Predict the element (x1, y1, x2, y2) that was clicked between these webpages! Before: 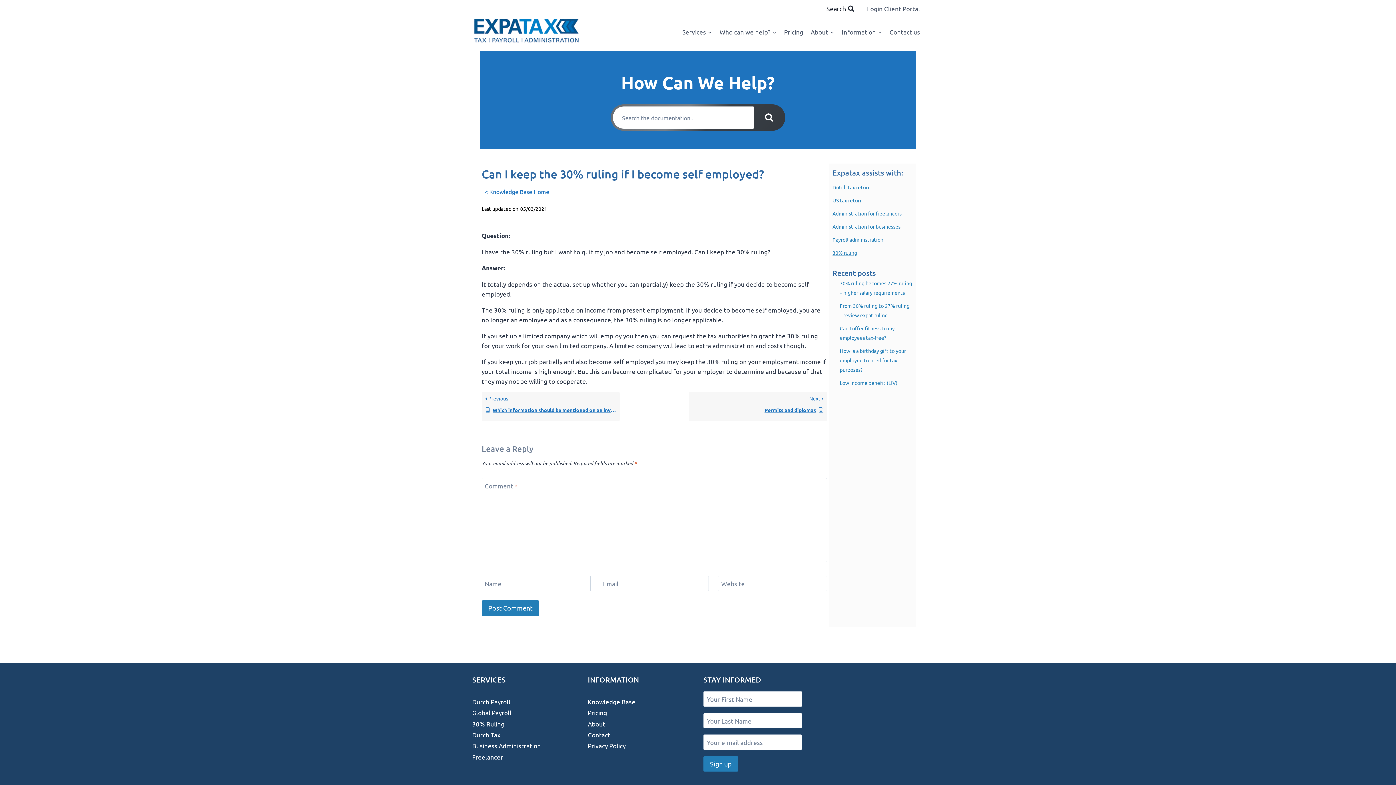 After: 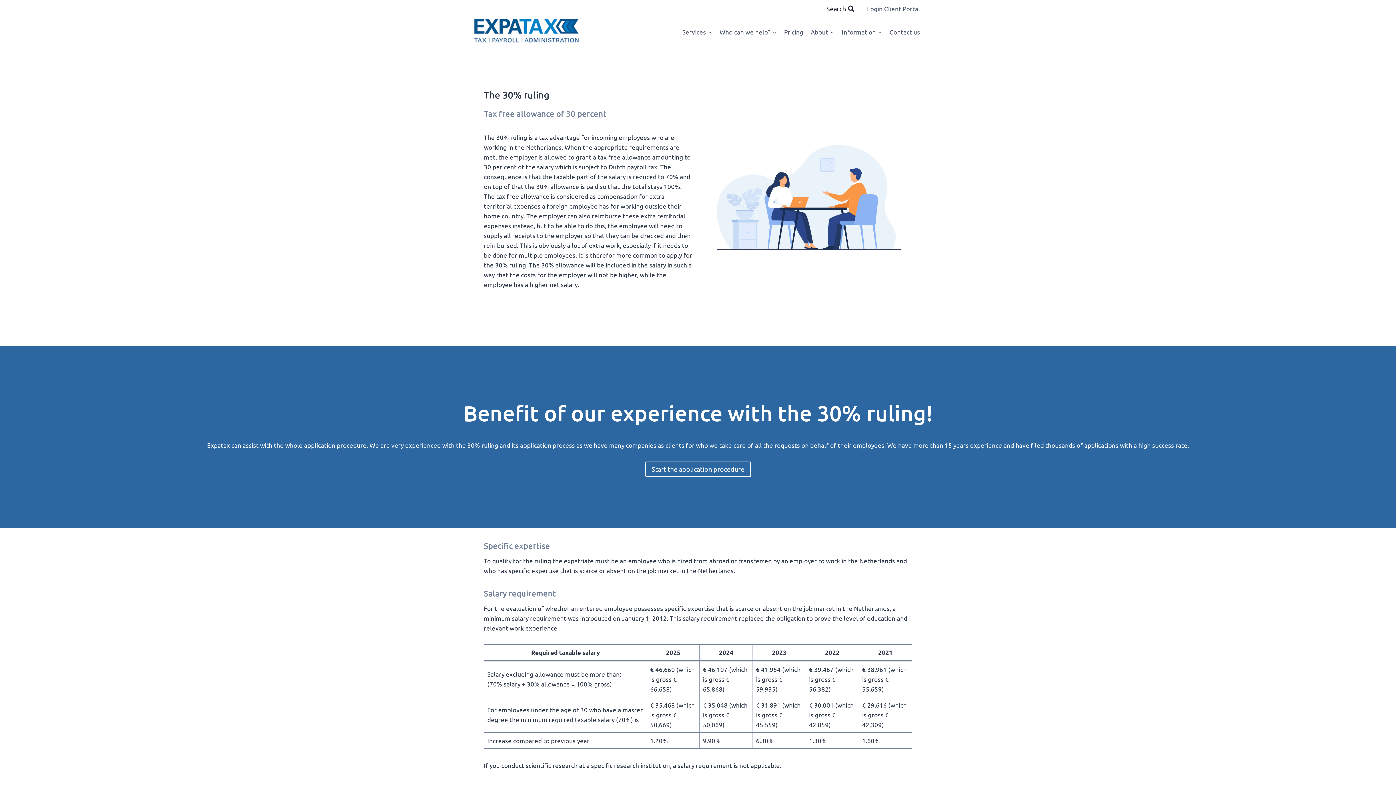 Action: bbox: (832, 249, 857, 256) label: 30% ruling